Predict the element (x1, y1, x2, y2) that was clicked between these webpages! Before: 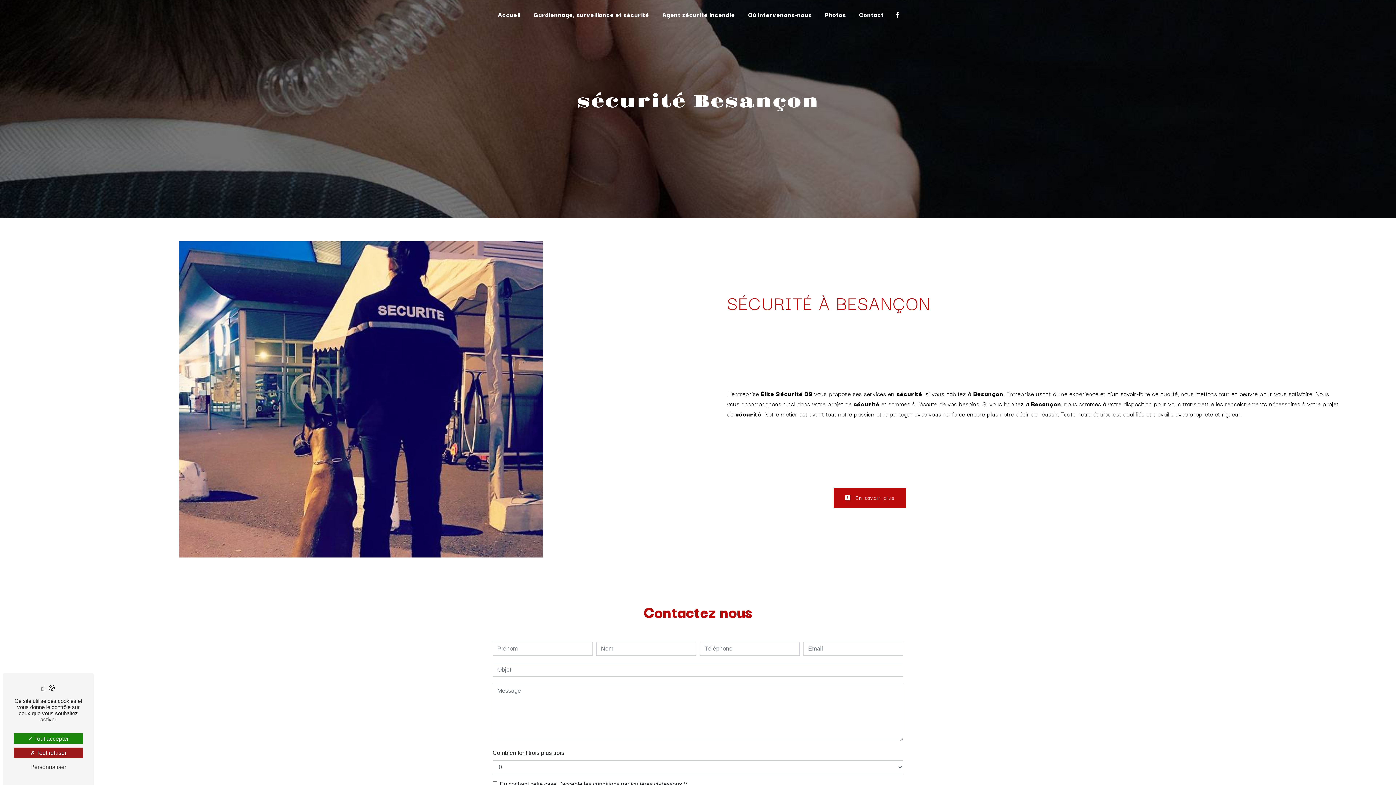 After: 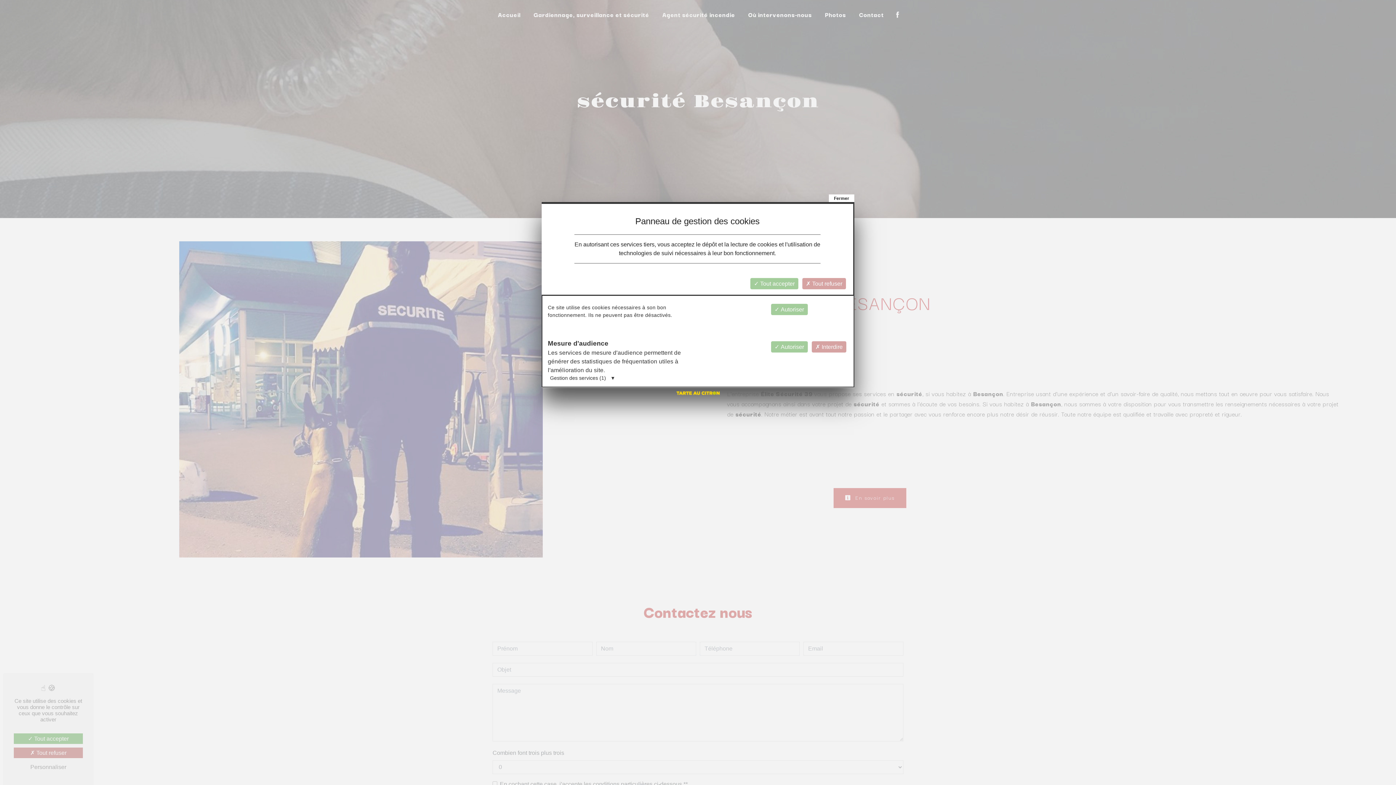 Action: label: Personnaliser (fenêtre modale) bbox: (13, 762, 82, 772)